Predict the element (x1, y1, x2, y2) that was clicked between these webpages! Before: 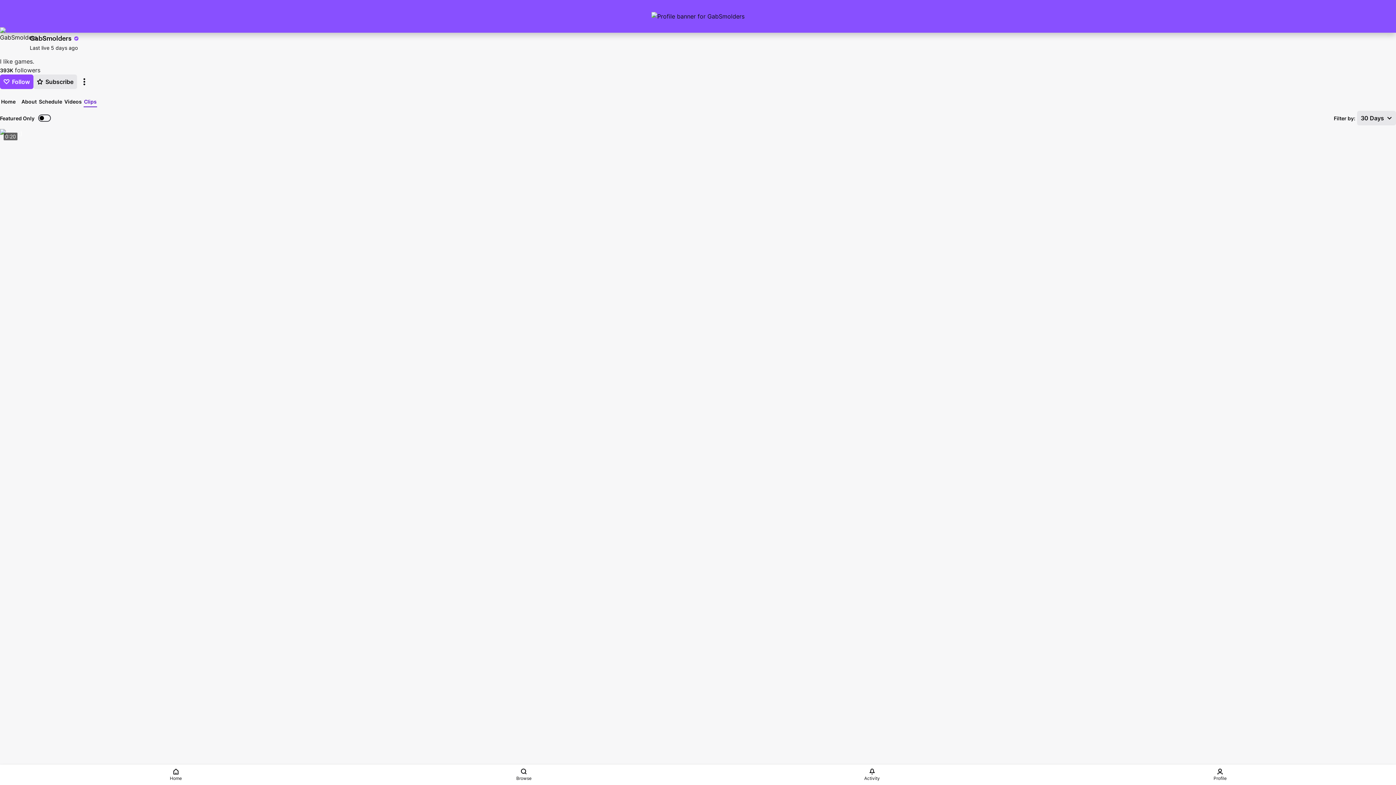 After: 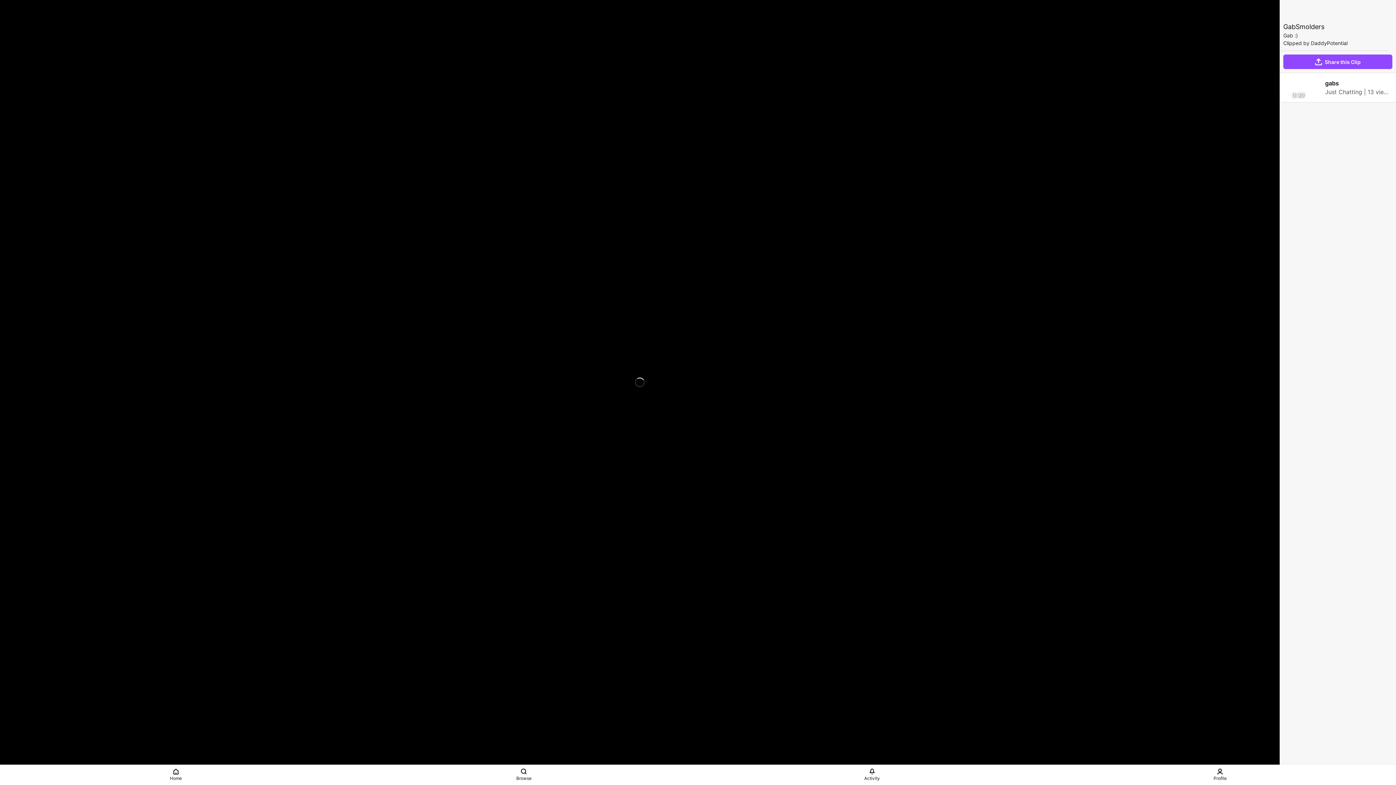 Action: label: 0:20
805 views
19 days ago bbox: (0, 129, 1396, 914)